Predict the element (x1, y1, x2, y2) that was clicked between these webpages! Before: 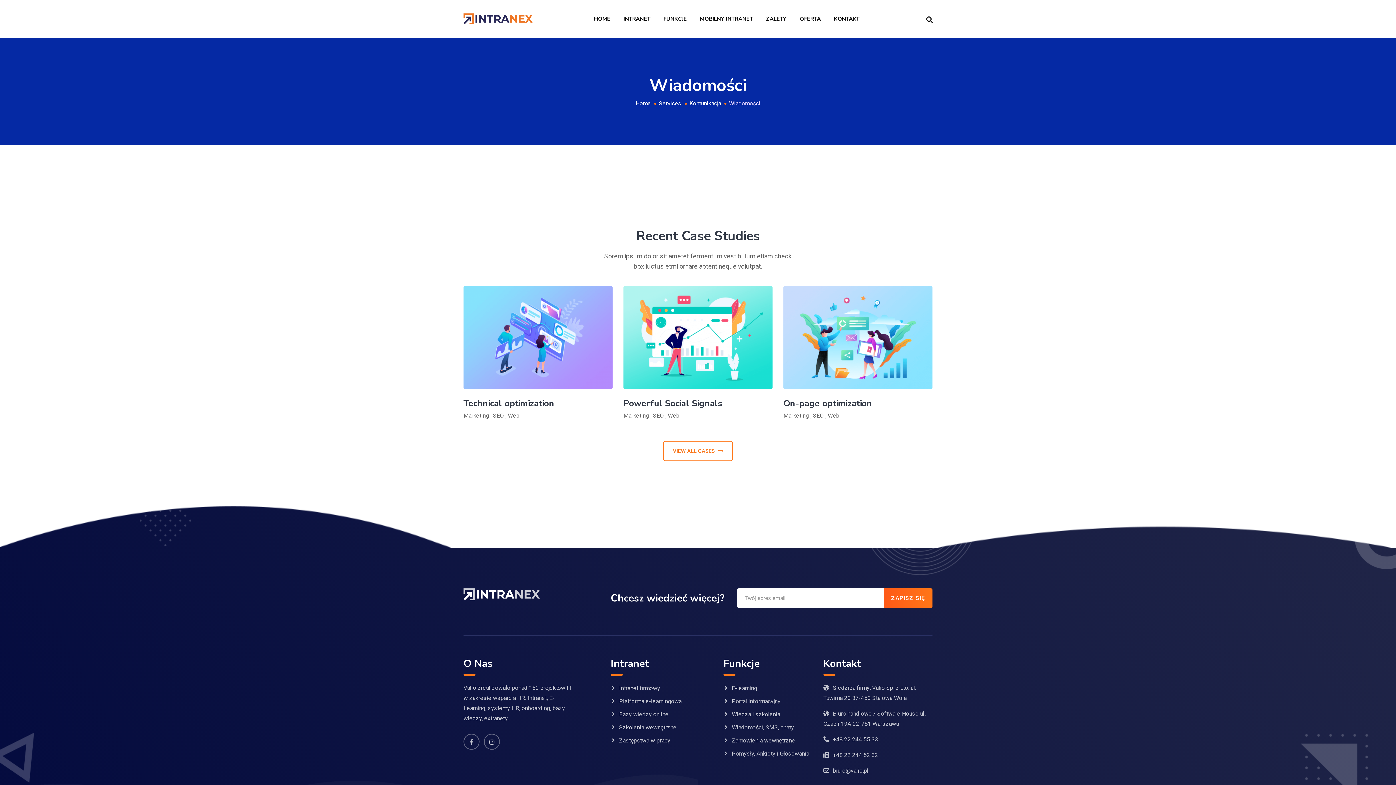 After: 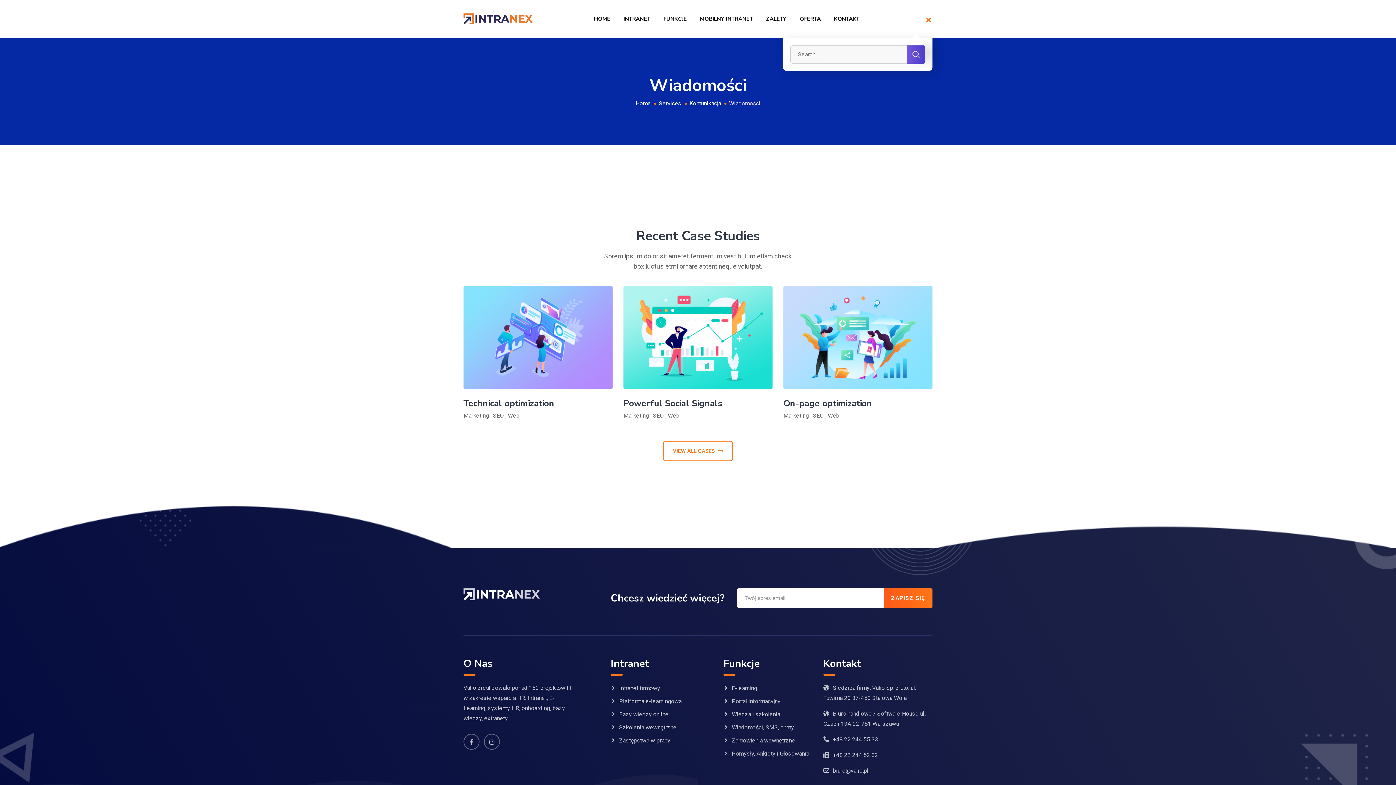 Action: bbox: (926, 14, 933, 24)